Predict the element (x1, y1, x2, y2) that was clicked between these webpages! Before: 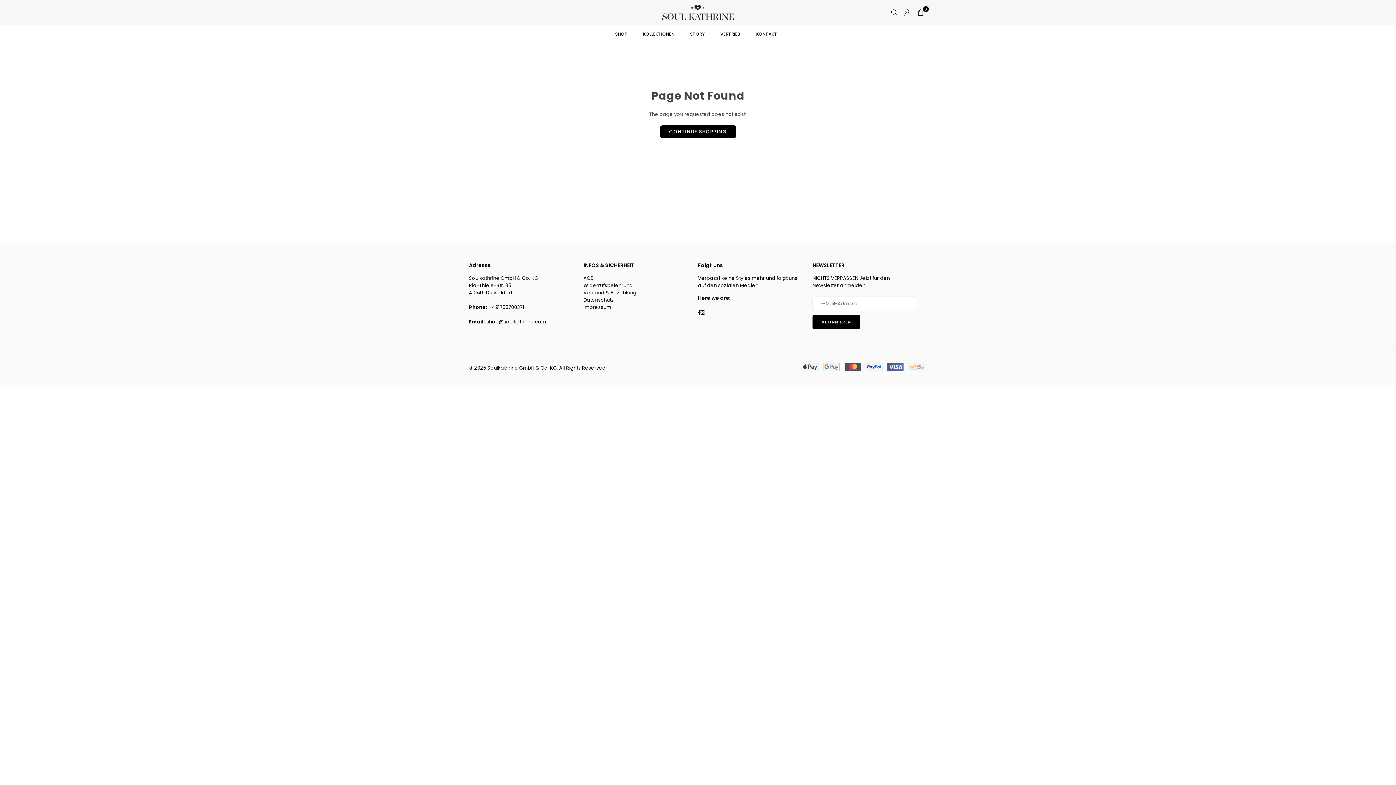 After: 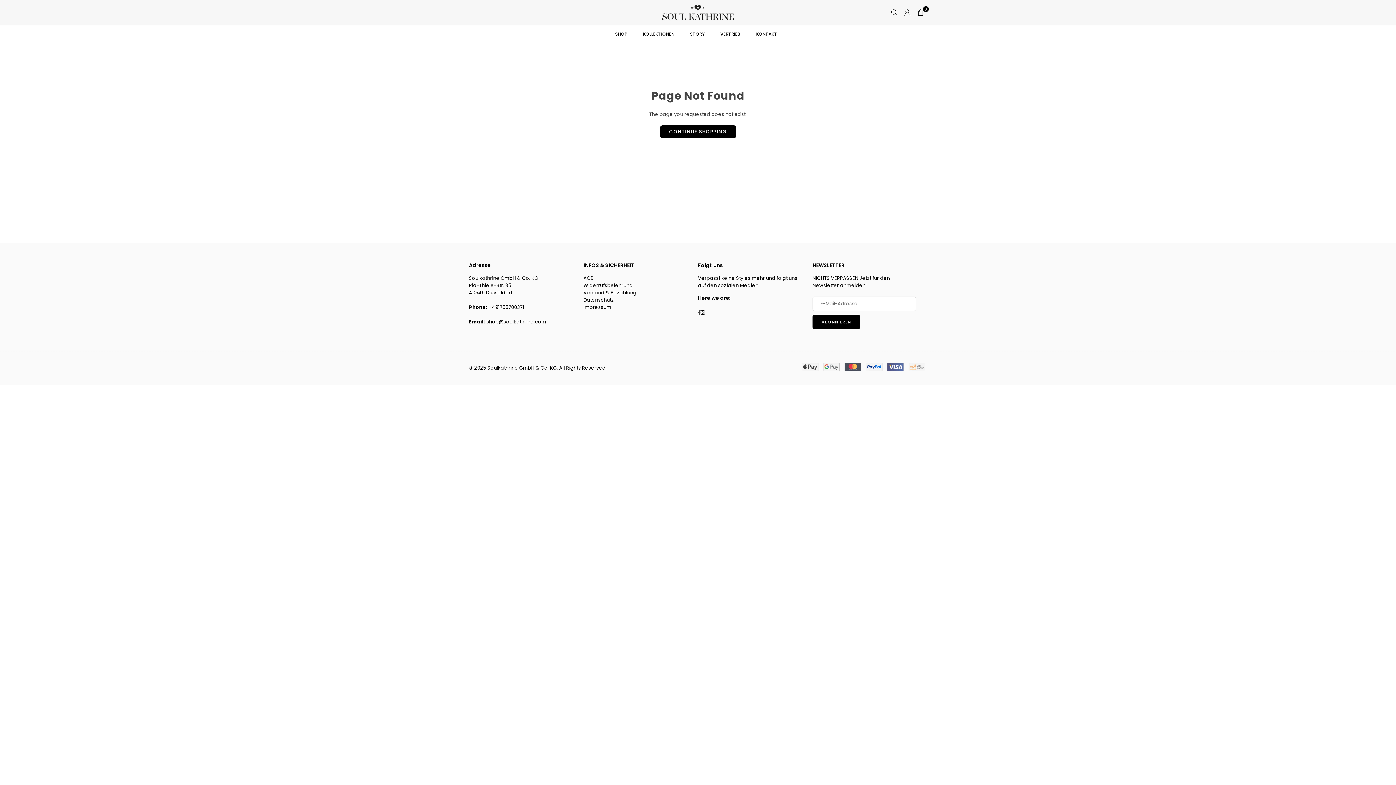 Action: bbox: (698, 309, 700, 316) label: Facebook